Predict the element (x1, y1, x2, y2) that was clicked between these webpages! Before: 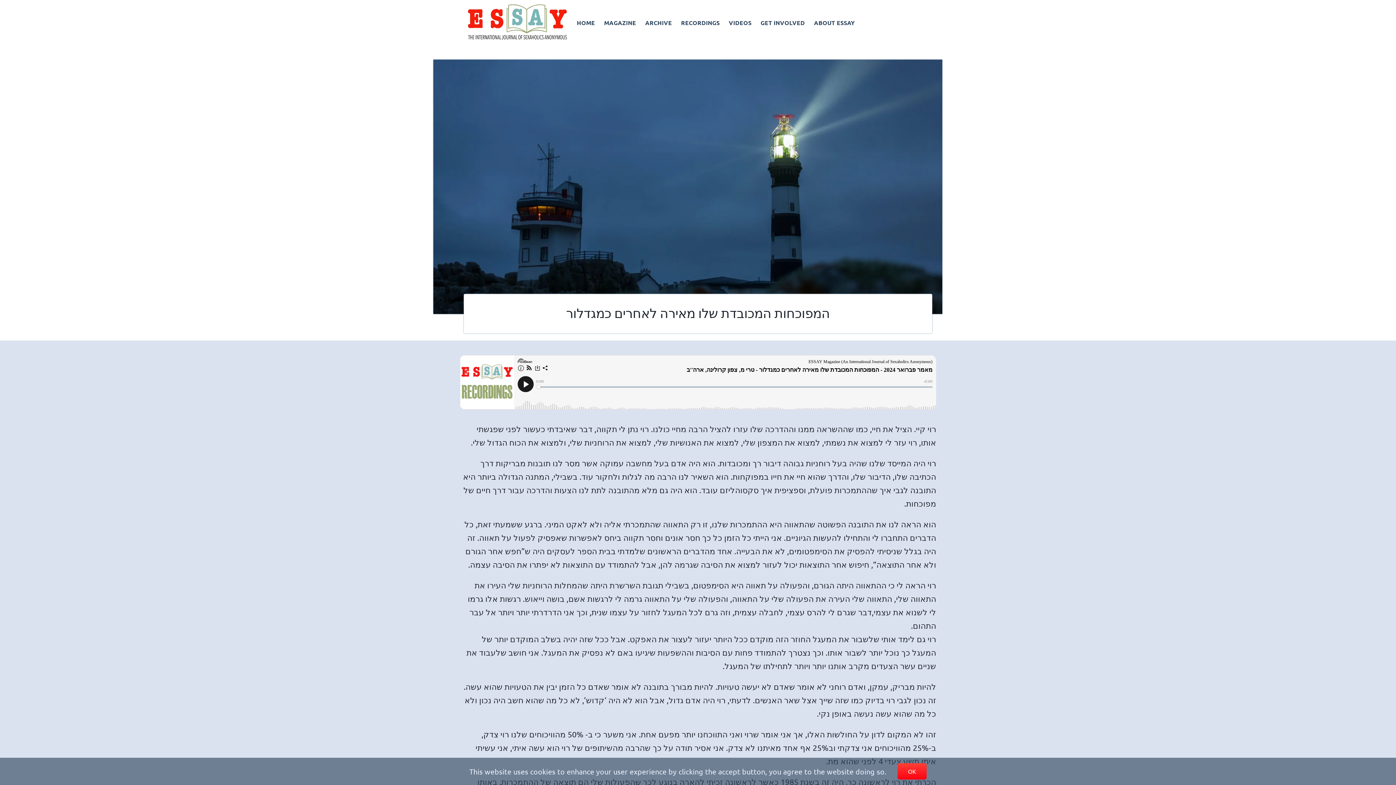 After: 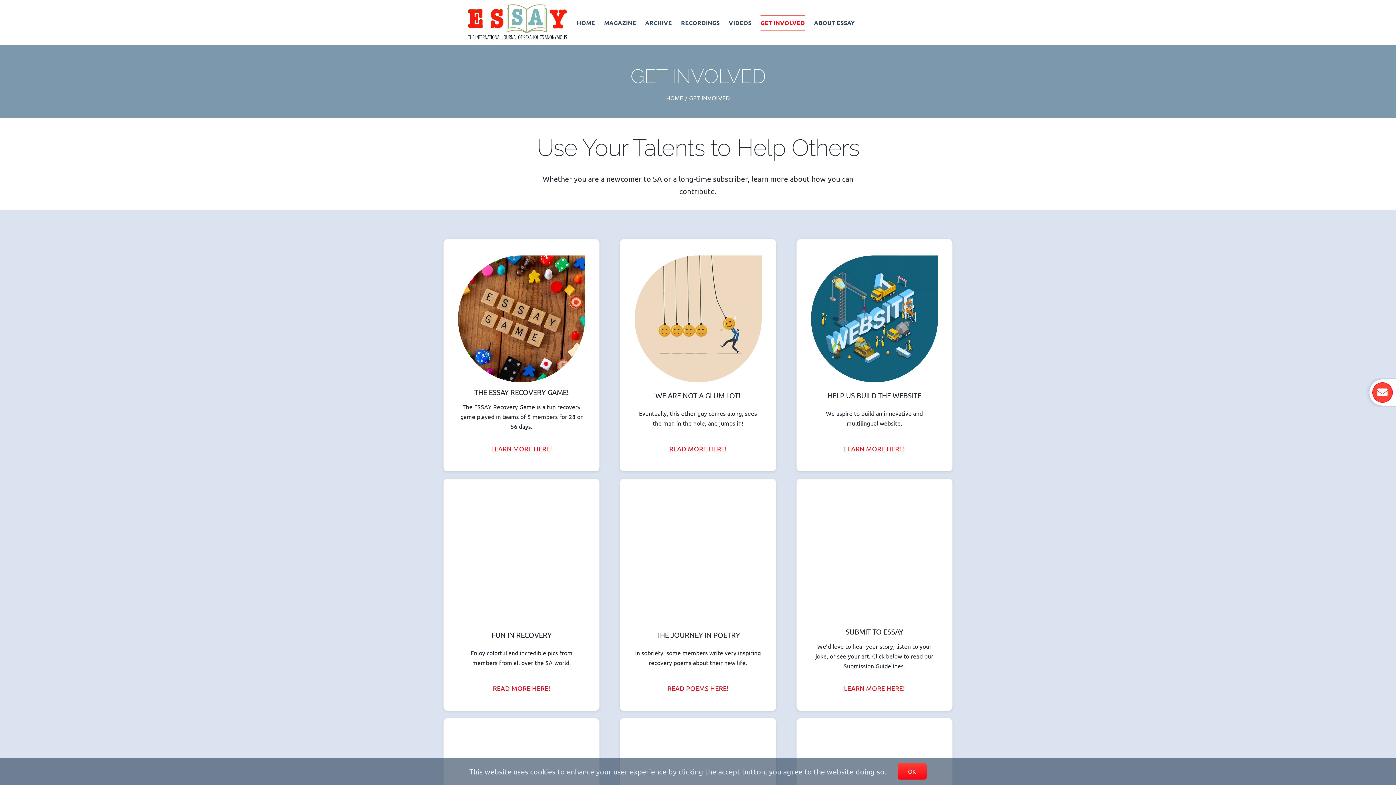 Action: bbox: (760, 14, 805, 30) label: GET INVOLVED